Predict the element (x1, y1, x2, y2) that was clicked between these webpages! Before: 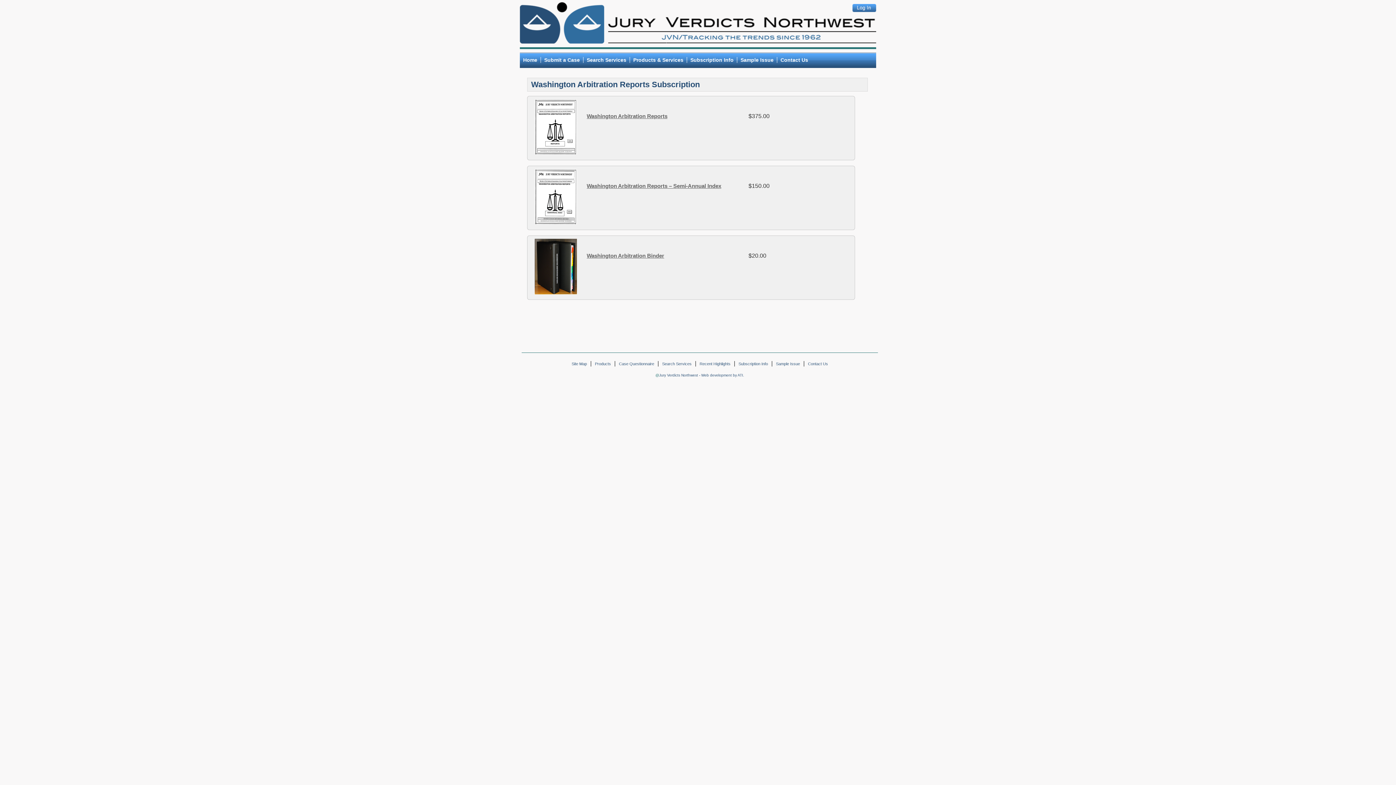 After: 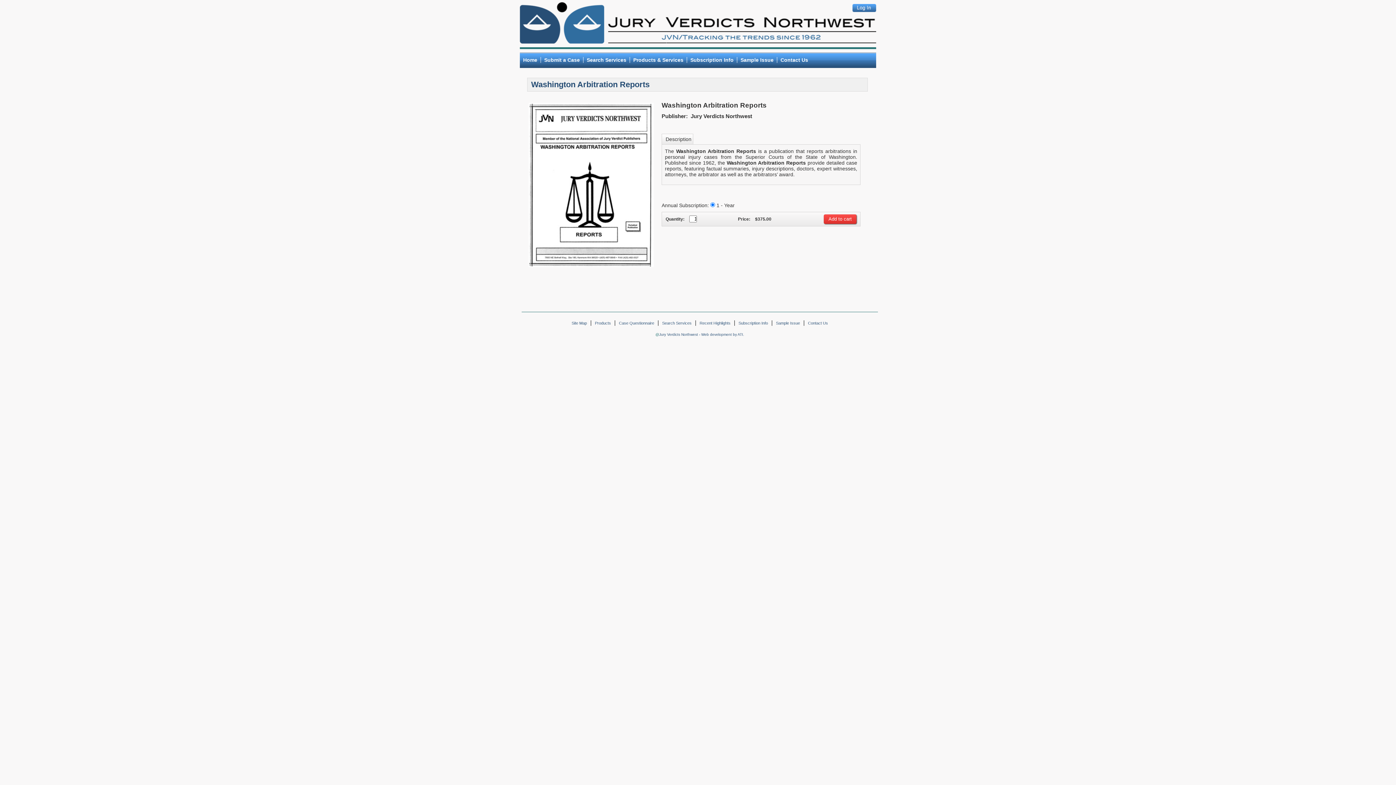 Action: bbox: (586, 113, 667, 119) label: Washington Arbitration Reports